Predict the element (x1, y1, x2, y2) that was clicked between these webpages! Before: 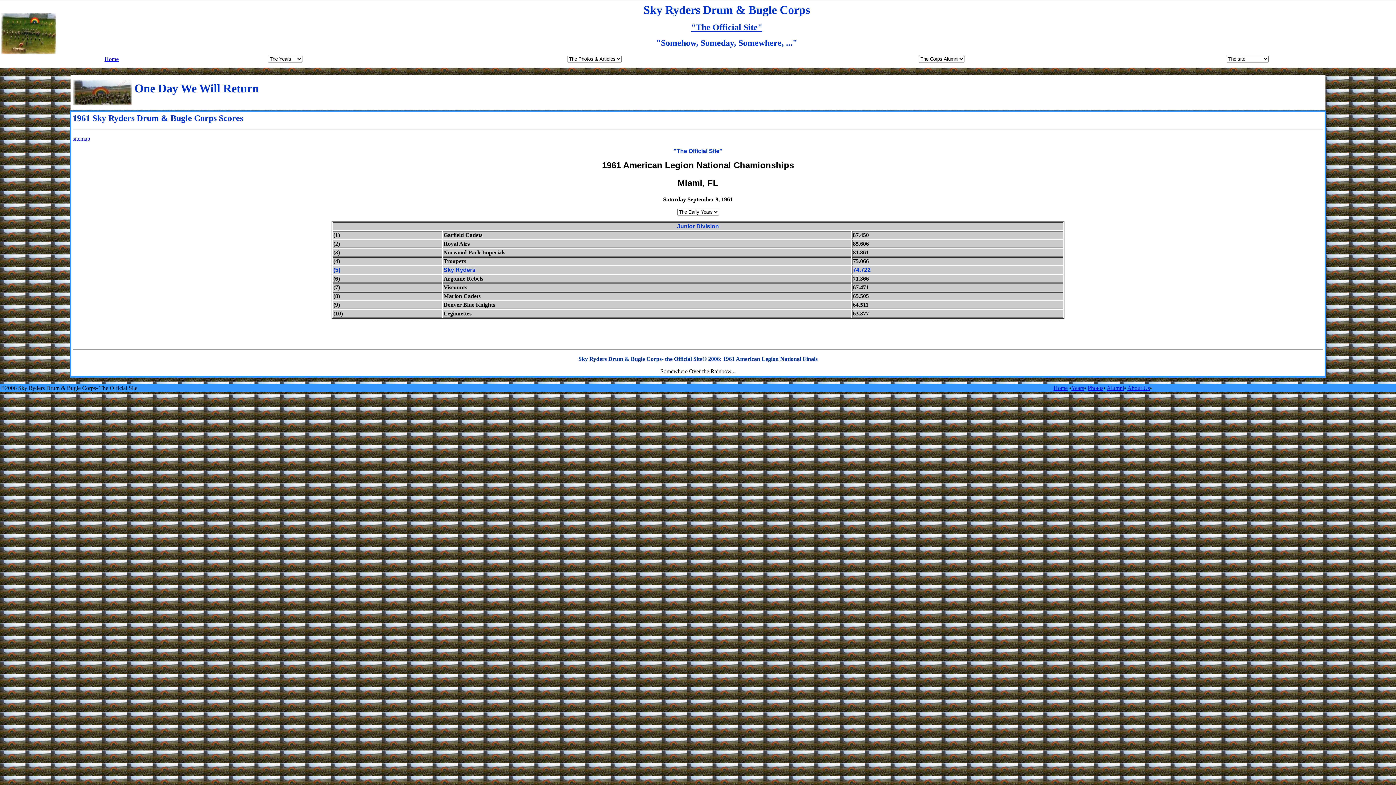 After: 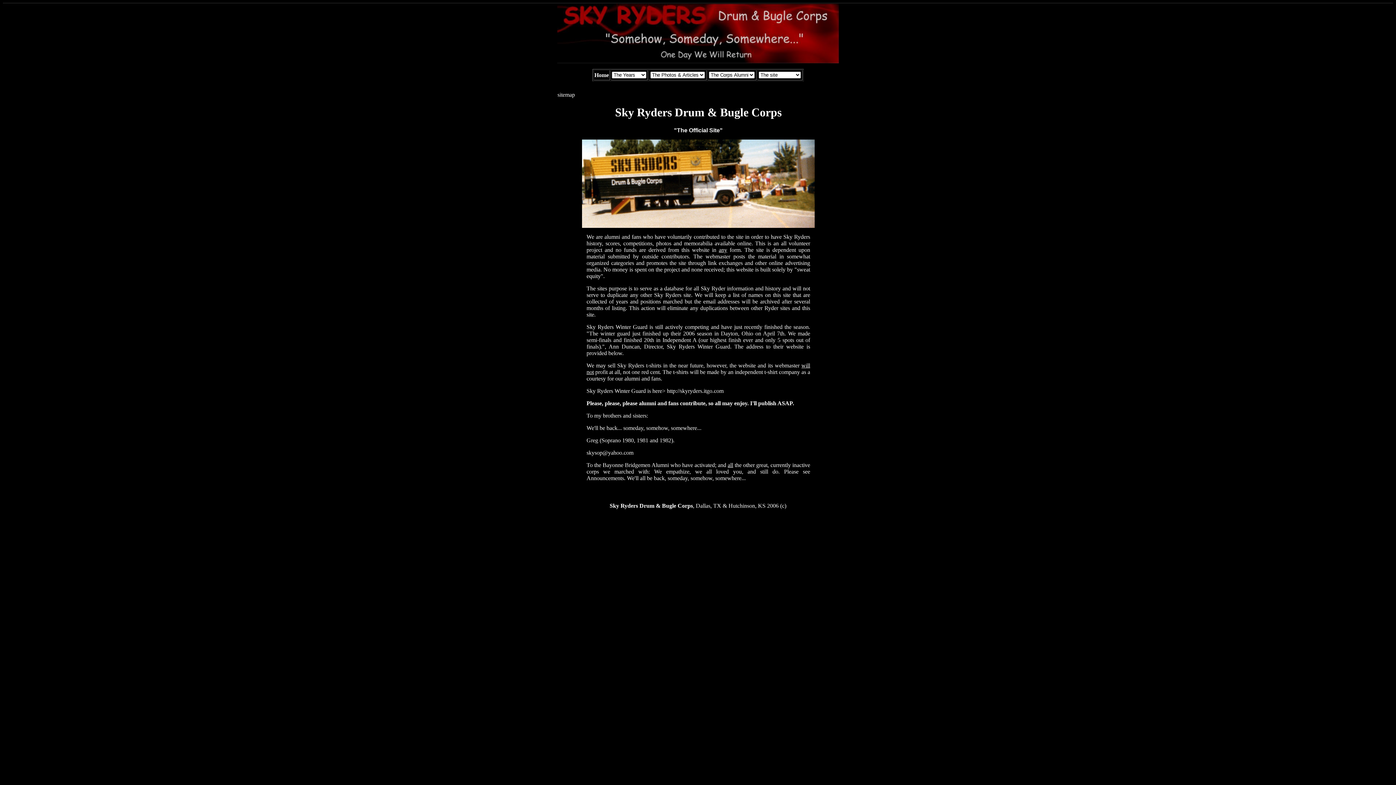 Action: bbox: (1127, 385, 1150, 391) label: About Us